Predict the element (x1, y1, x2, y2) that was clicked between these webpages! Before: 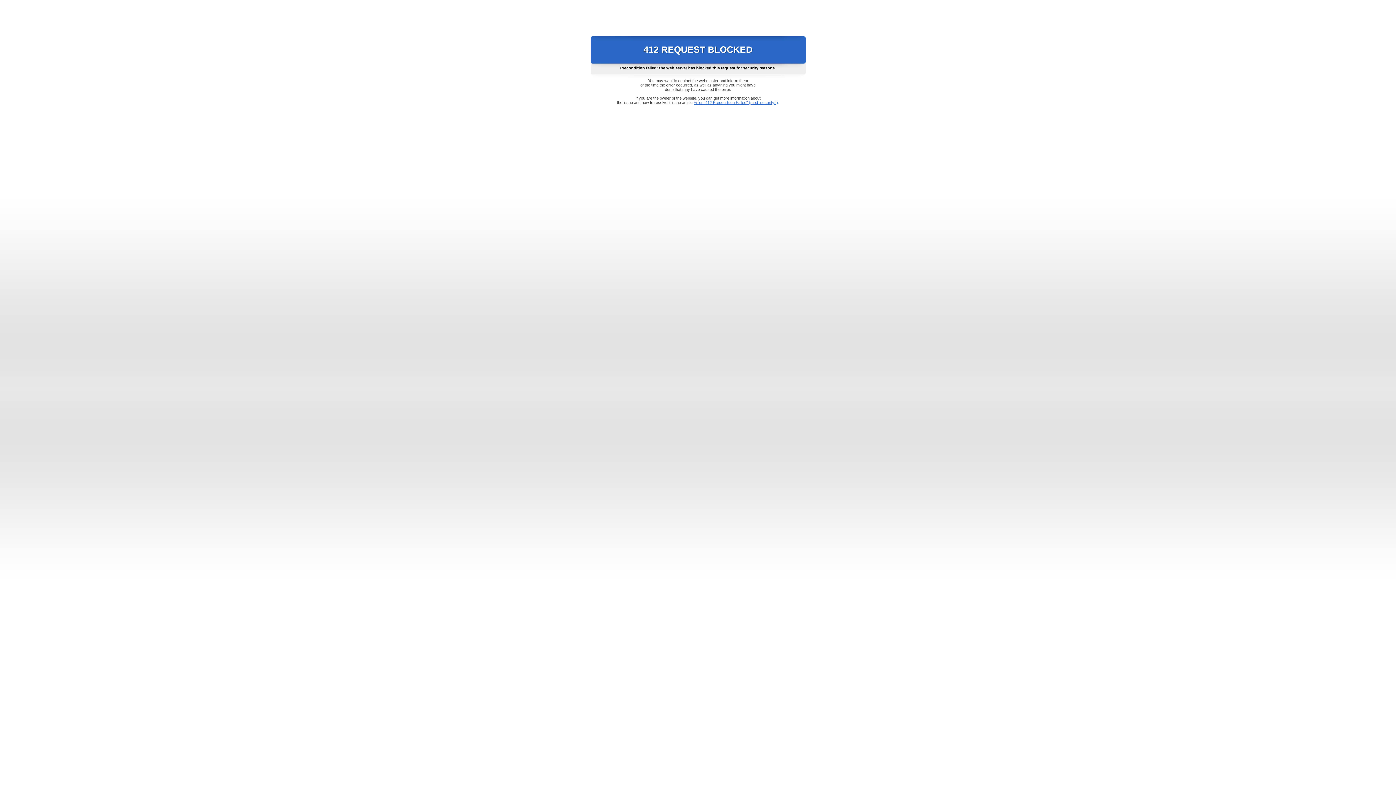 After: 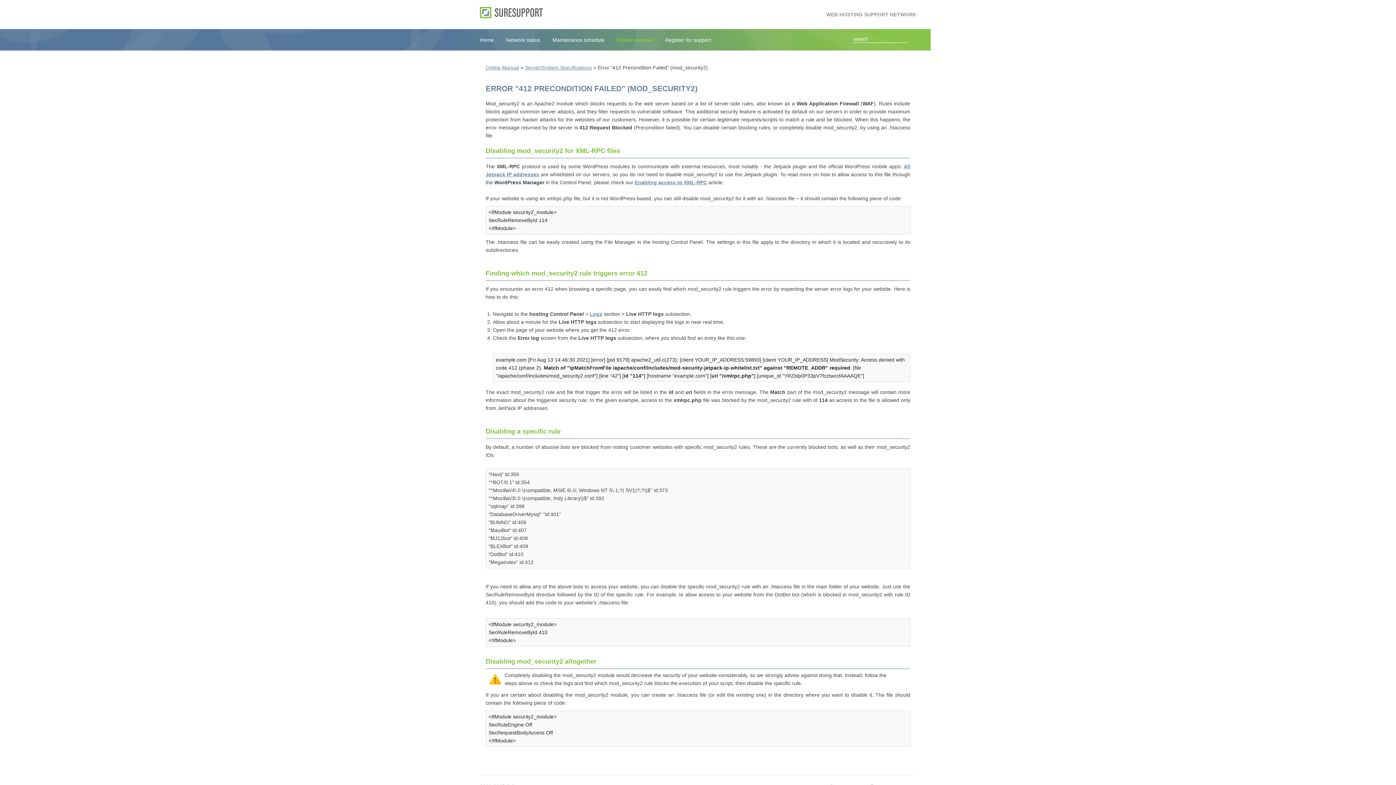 Action: bbox: (693, 100, 778, 104) label: Error "412 Precondition Failed" (mod_security2)